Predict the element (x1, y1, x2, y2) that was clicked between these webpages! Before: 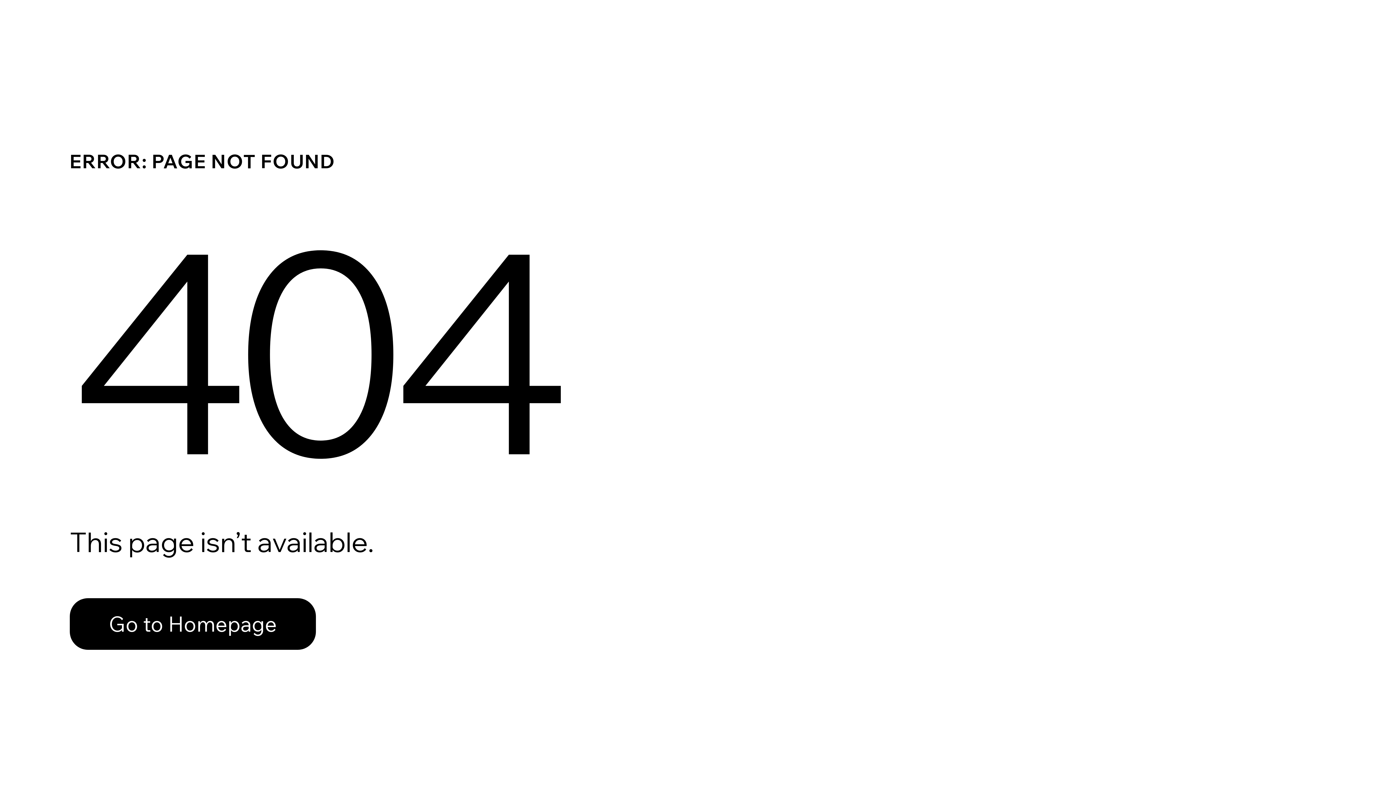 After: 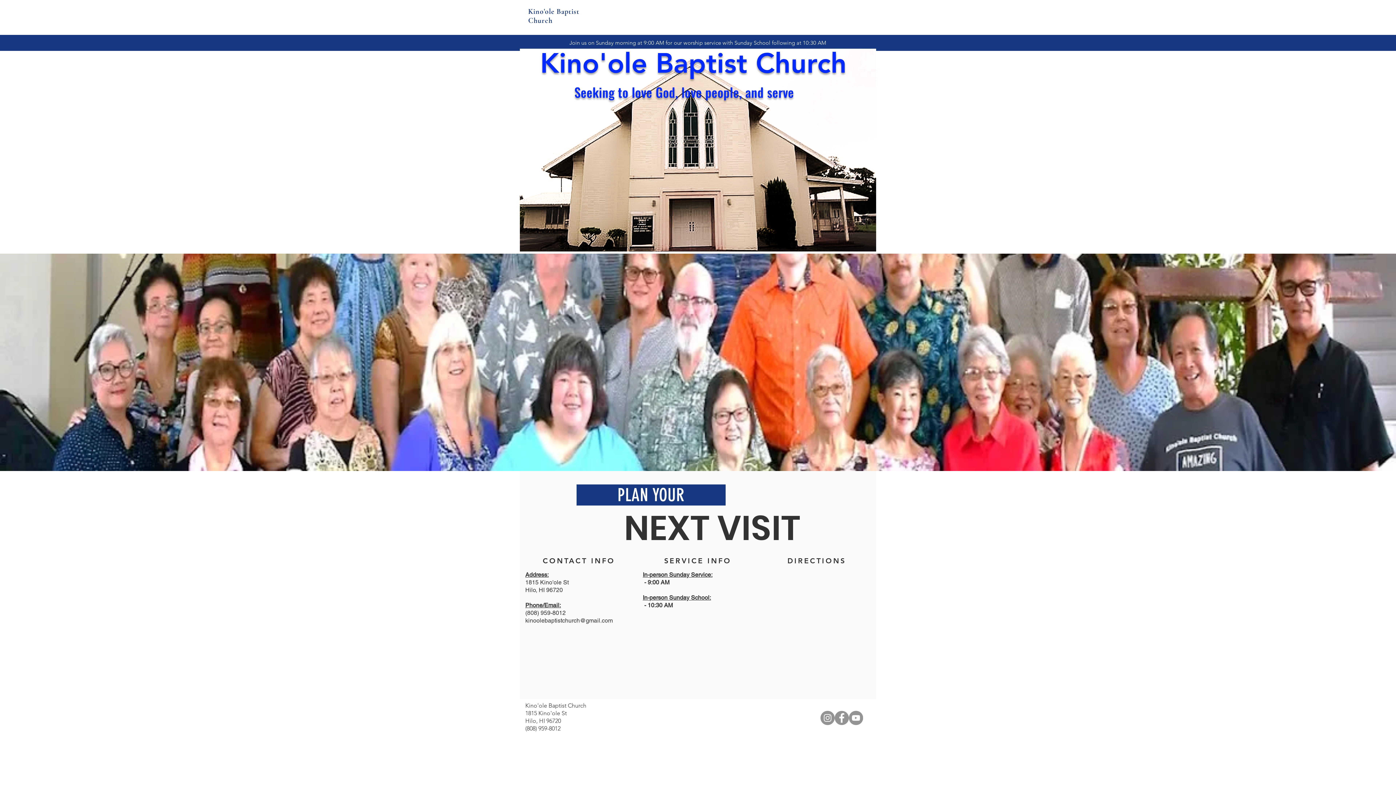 Action: bbox: (69, 598, 316, 650) label: Go to Homepage